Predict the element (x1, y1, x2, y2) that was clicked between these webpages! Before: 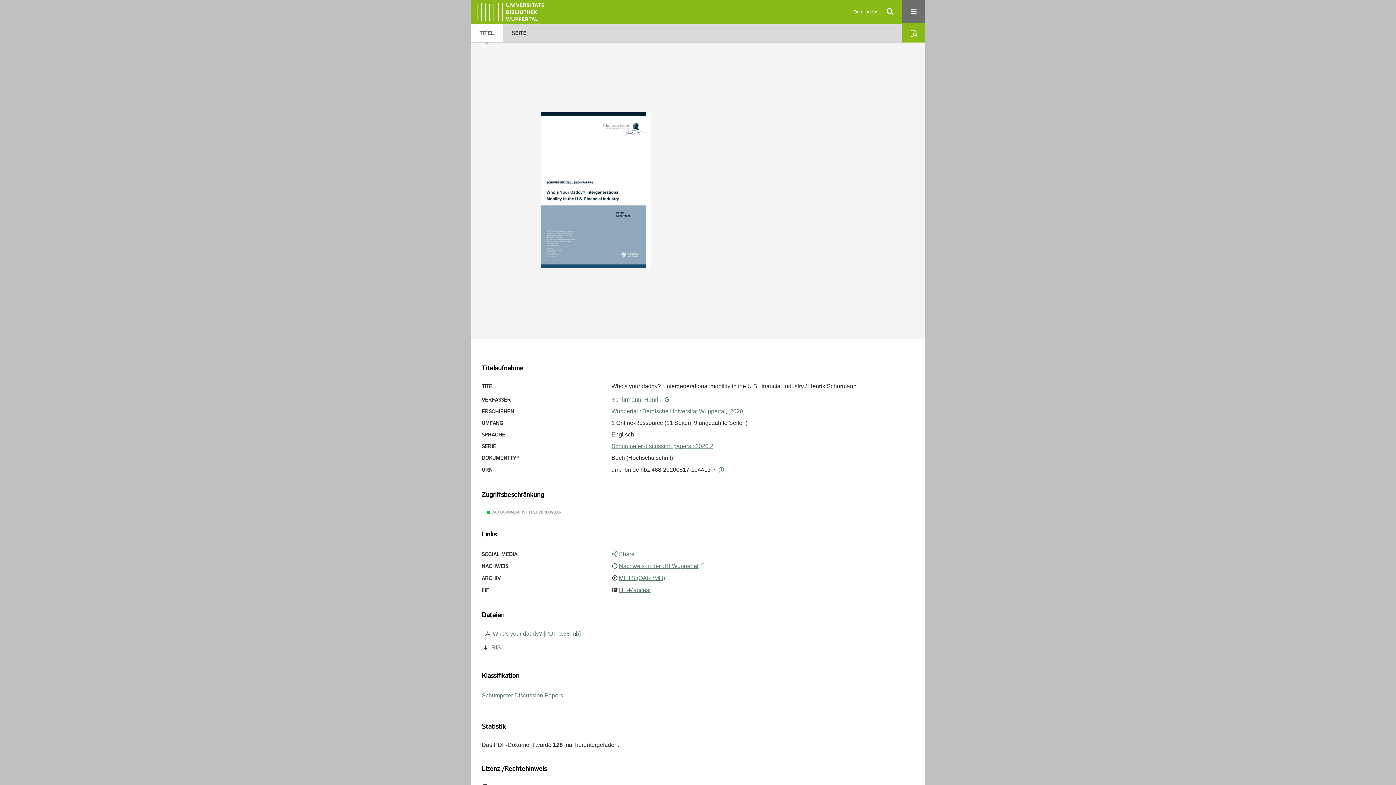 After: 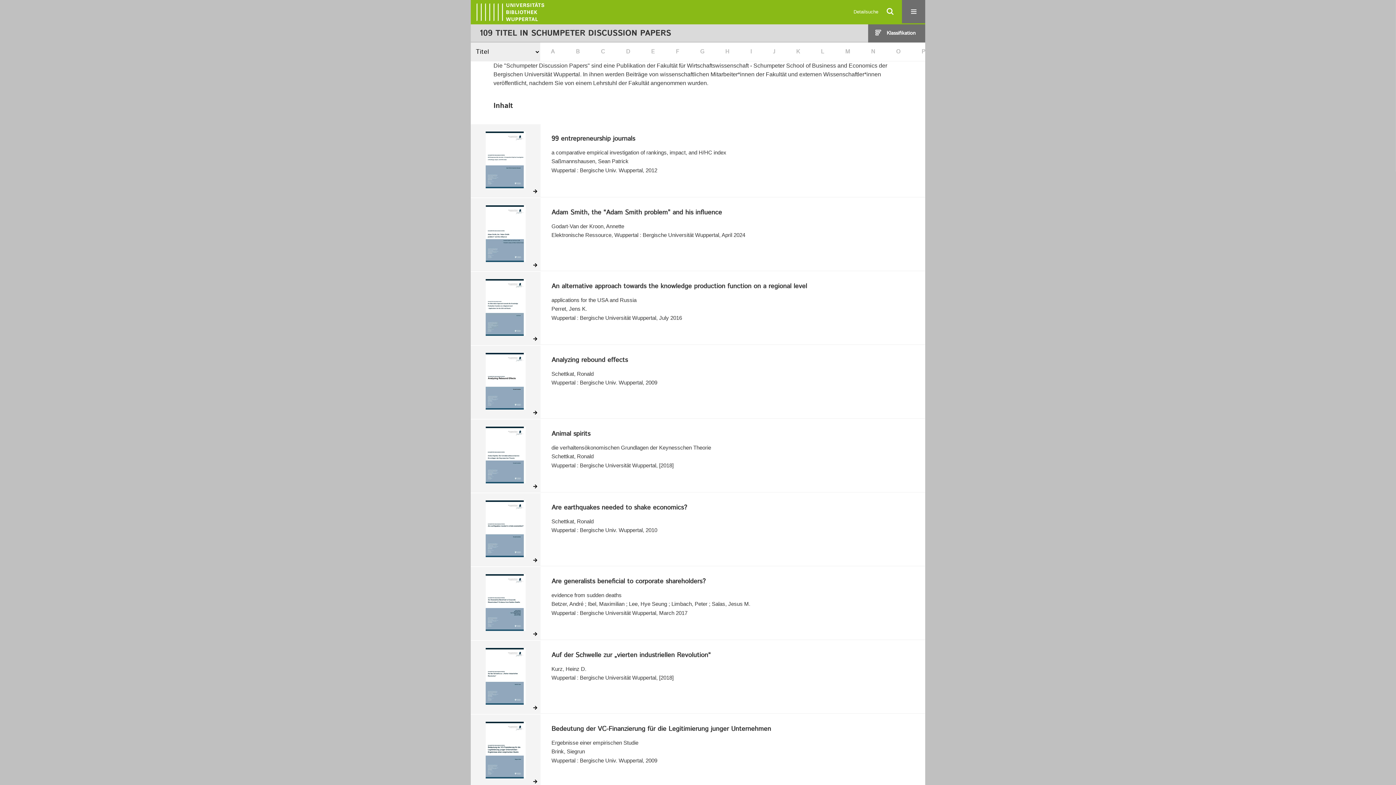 Action: label: Schumpeter Discussion Papers bbox: (481, 692, 563, 699)